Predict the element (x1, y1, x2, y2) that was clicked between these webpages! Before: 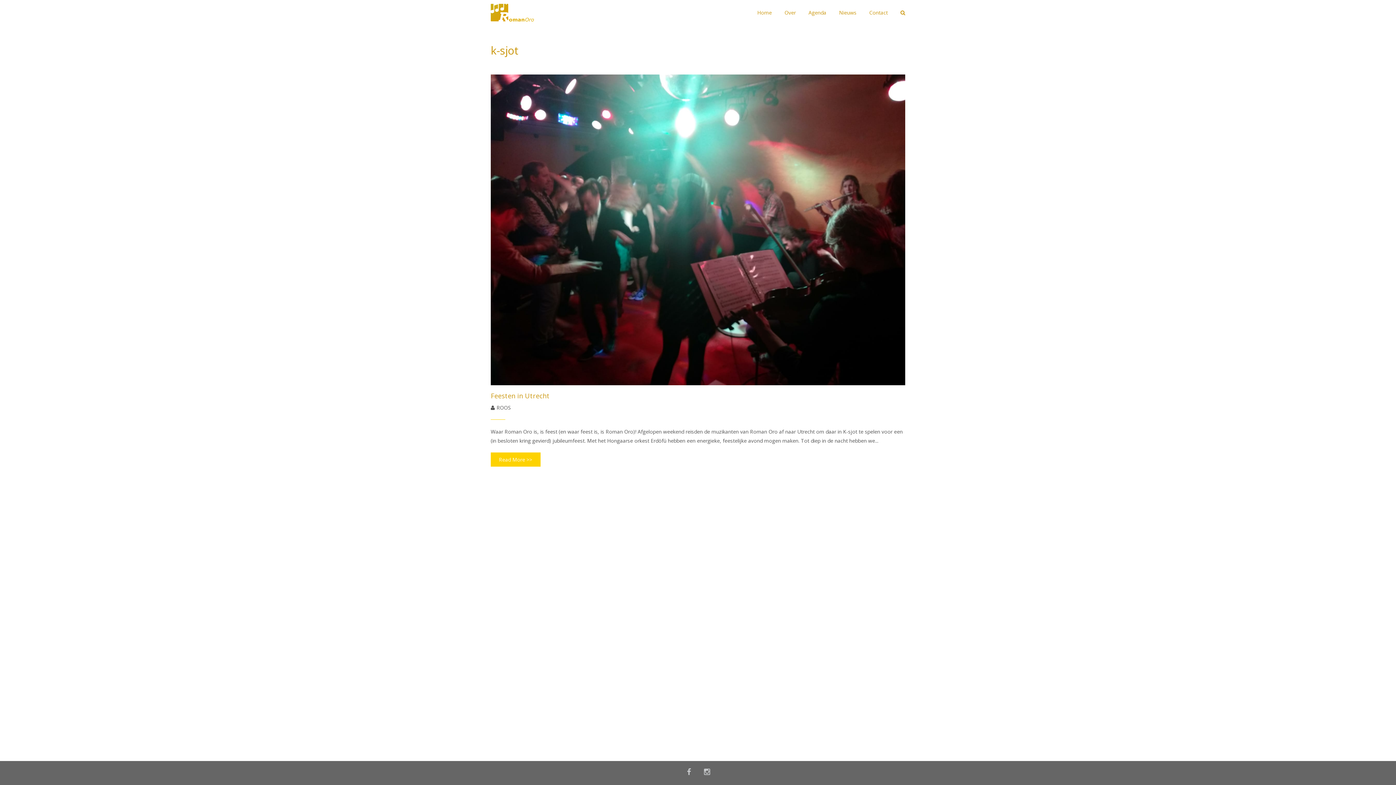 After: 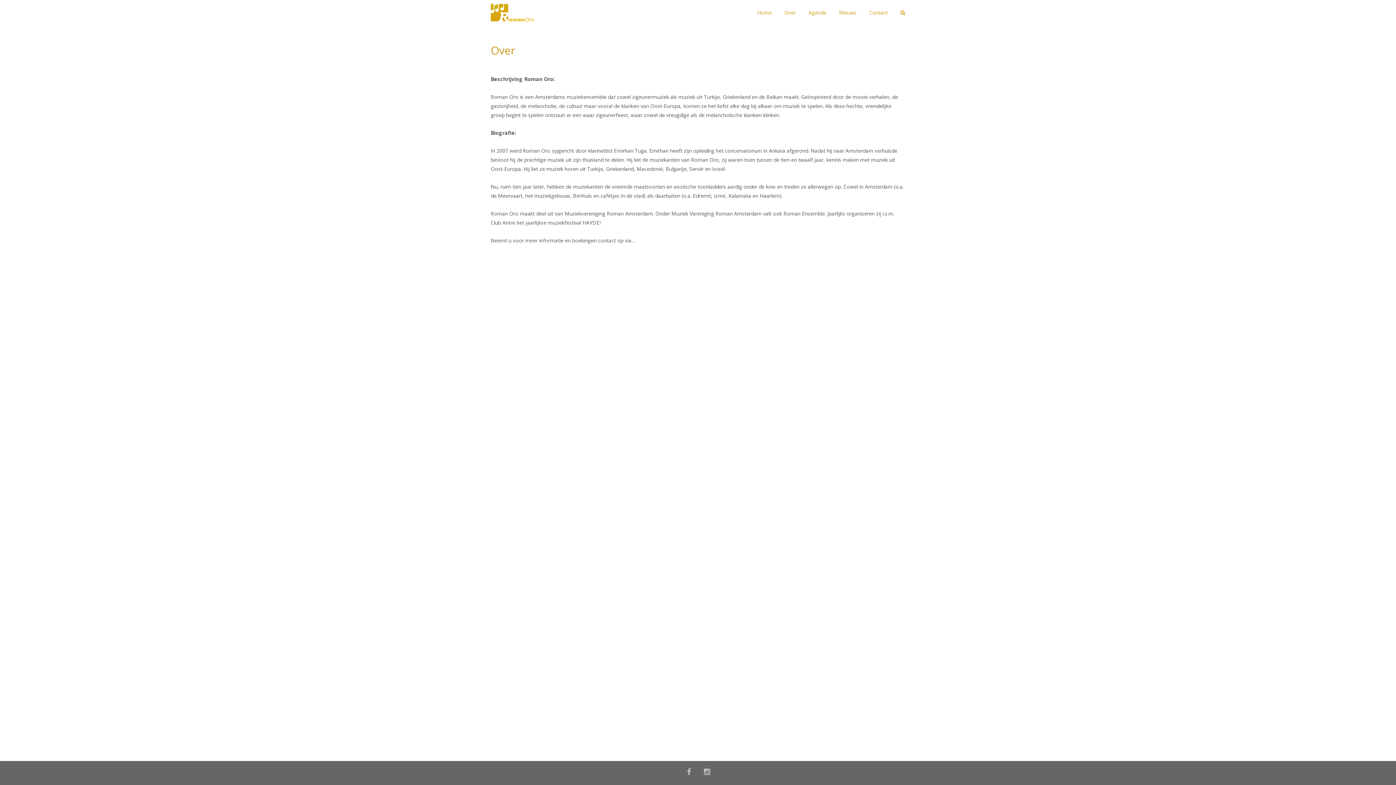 Action: label: Over bbox: (784, 0, 796, 26)